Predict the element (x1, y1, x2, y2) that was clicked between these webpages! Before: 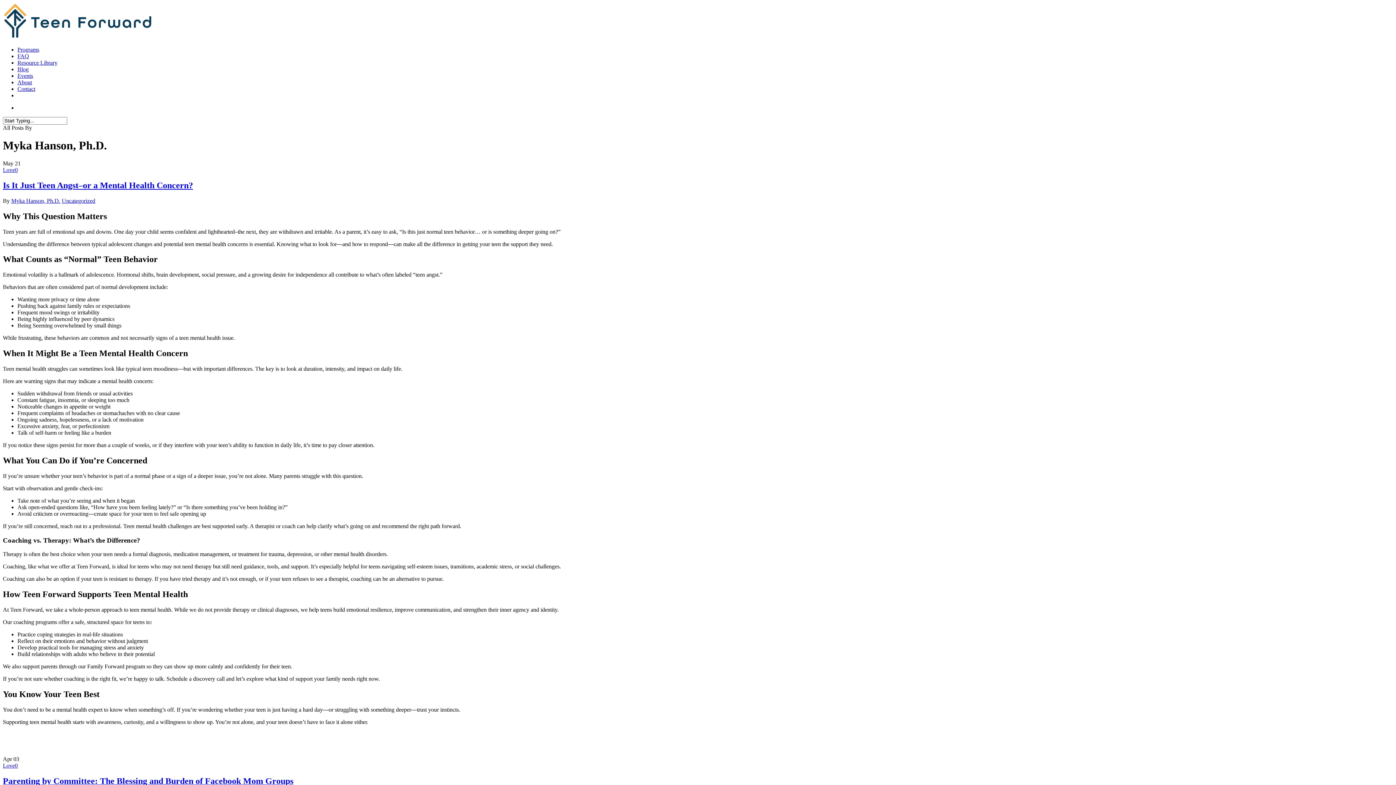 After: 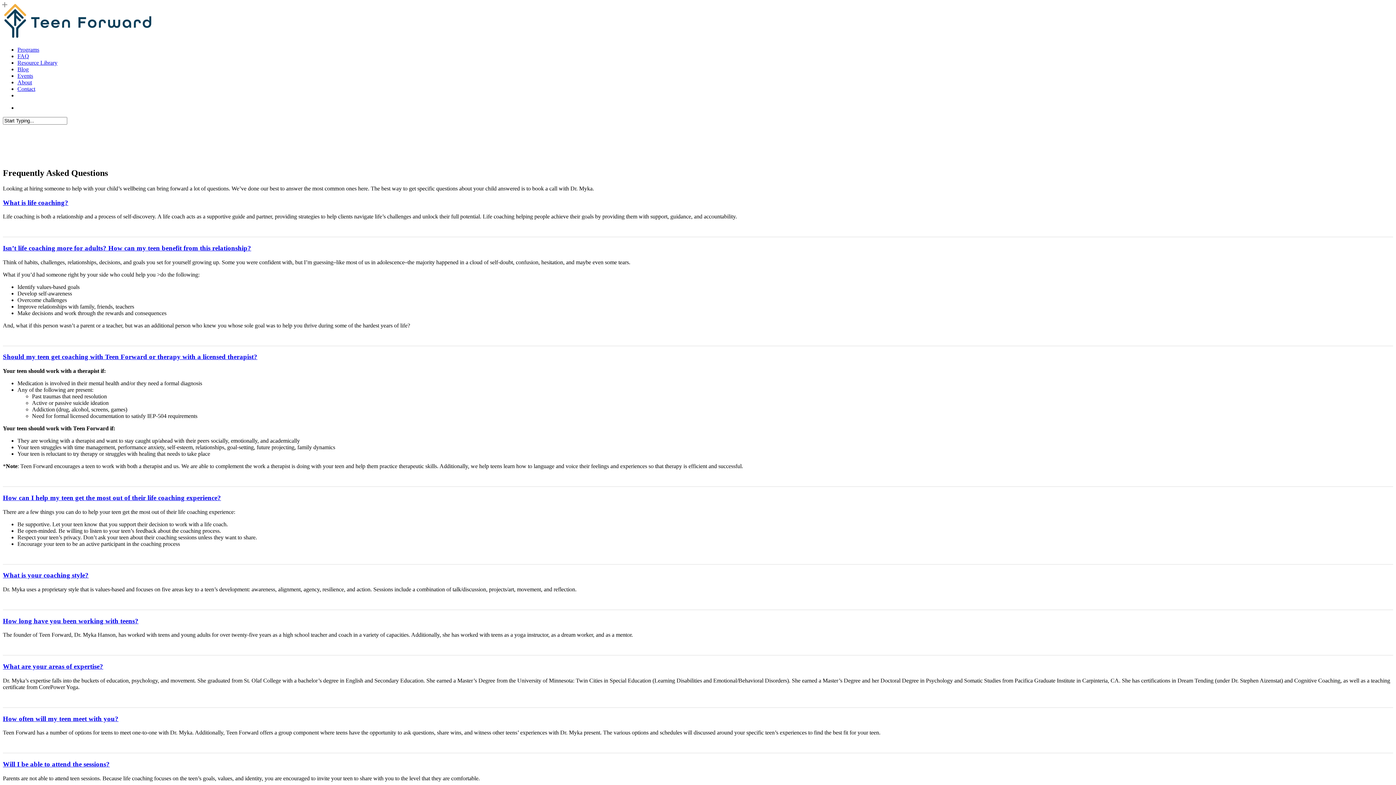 Action: bbox: (17, 53, 29, 59) label: FAQ